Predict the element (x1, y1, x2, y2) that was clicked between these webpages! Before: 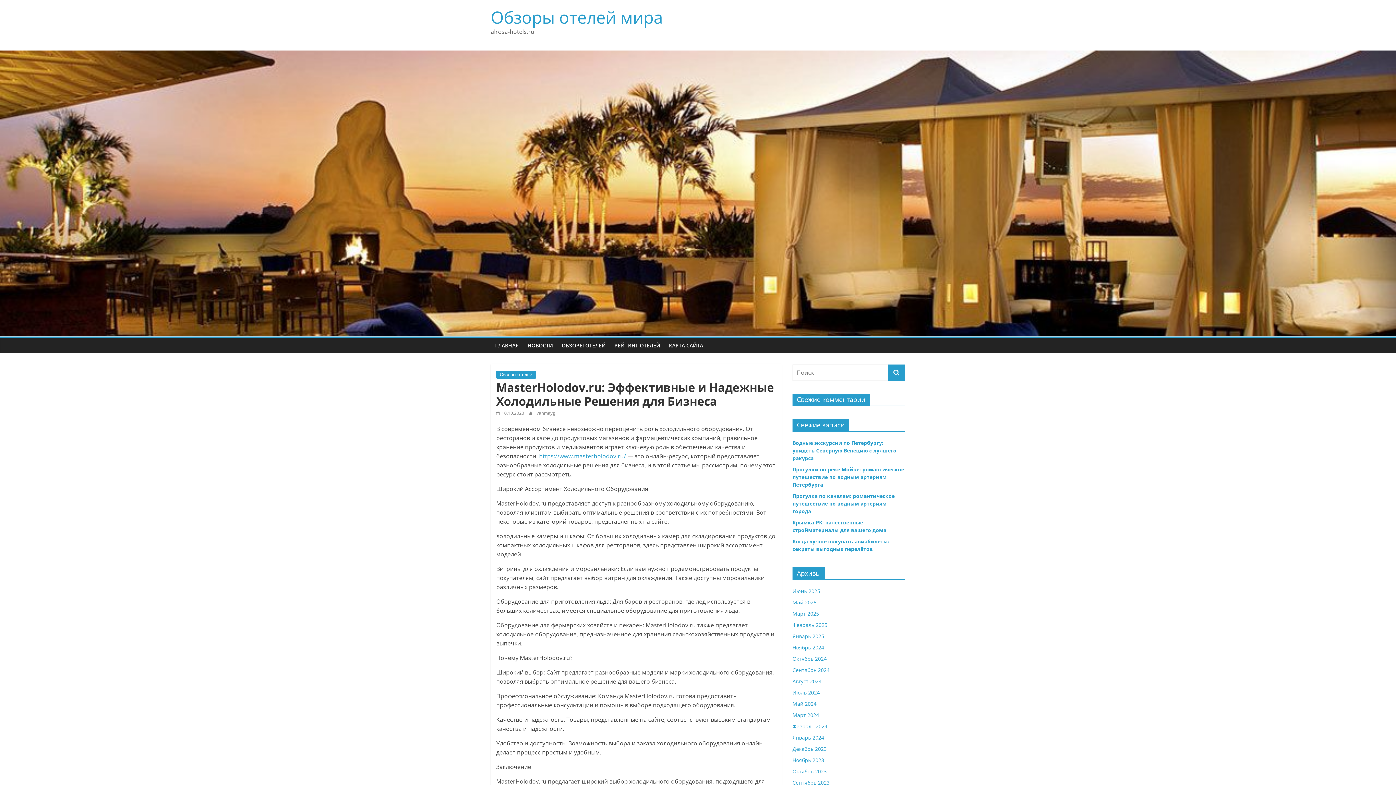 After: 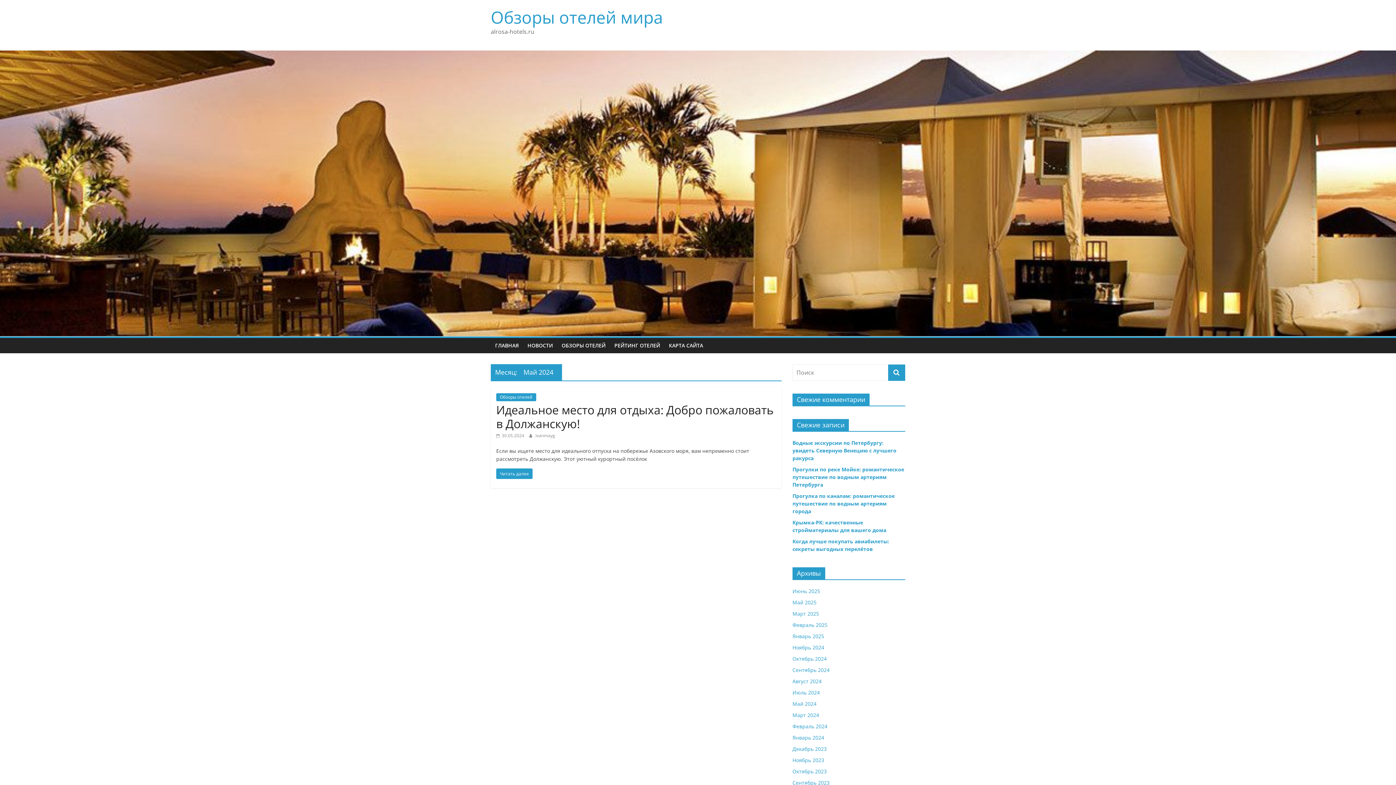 Action: bbox: (792, 700, 816, 707) label: Май 2024